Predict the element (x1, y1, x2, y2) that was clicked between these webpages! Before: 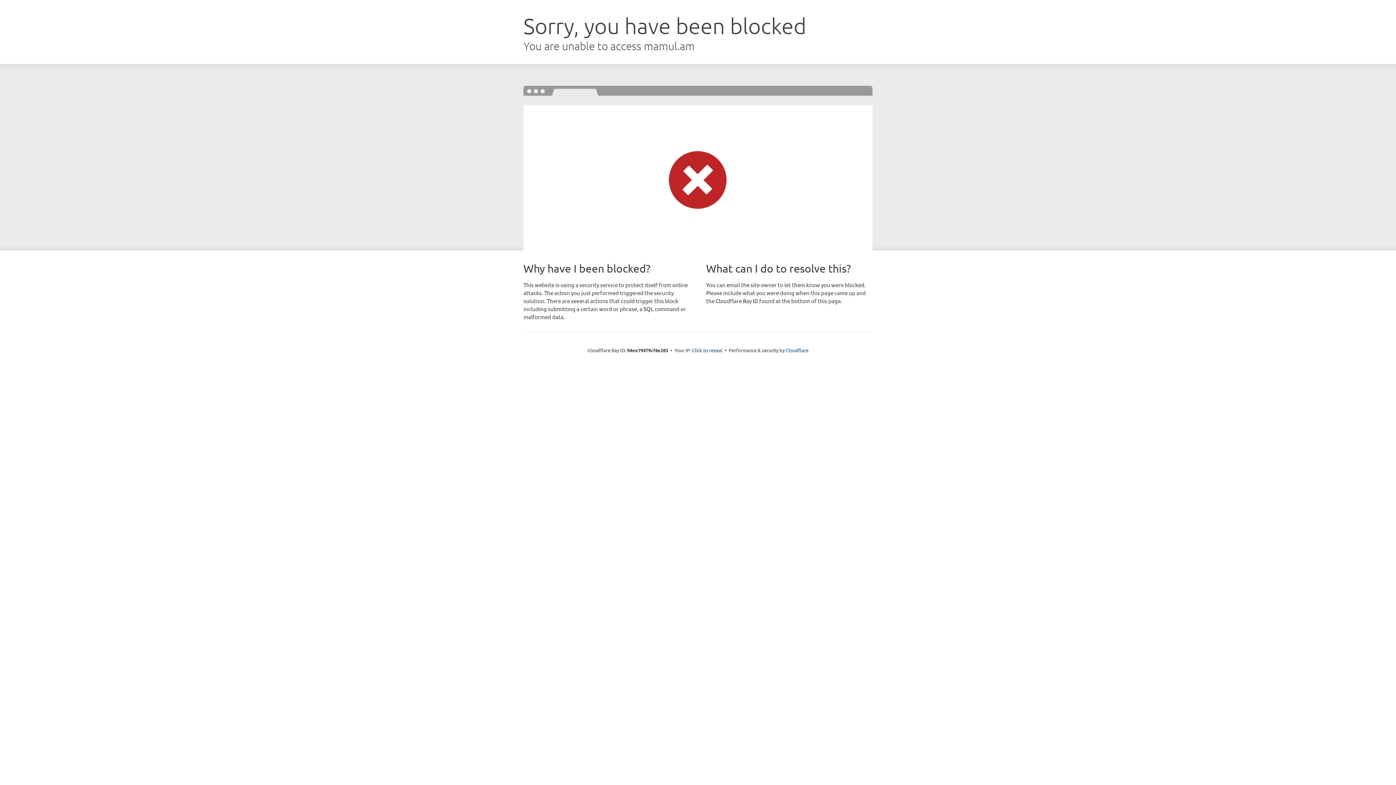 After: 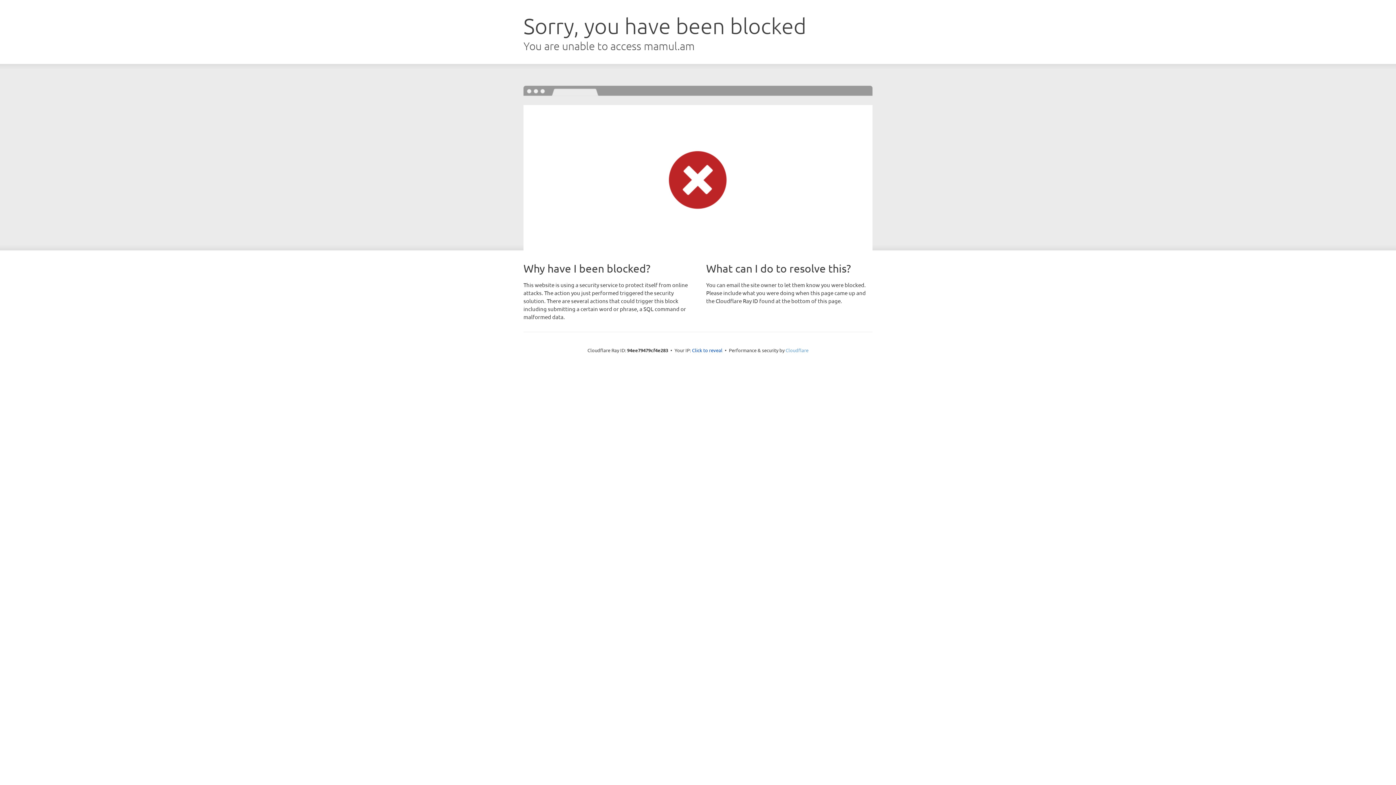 Action: label: Cloudflare bbox: (785, 347, 808, 353)